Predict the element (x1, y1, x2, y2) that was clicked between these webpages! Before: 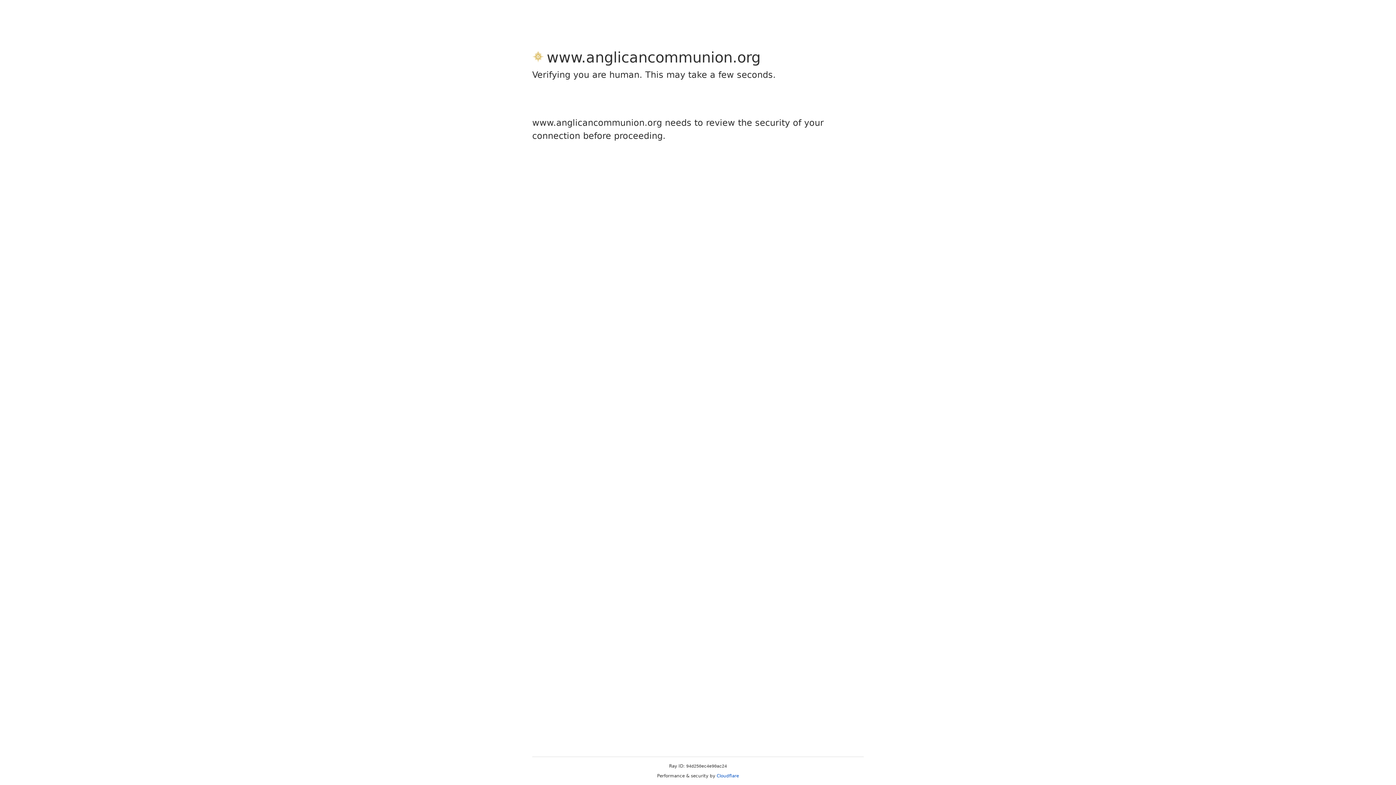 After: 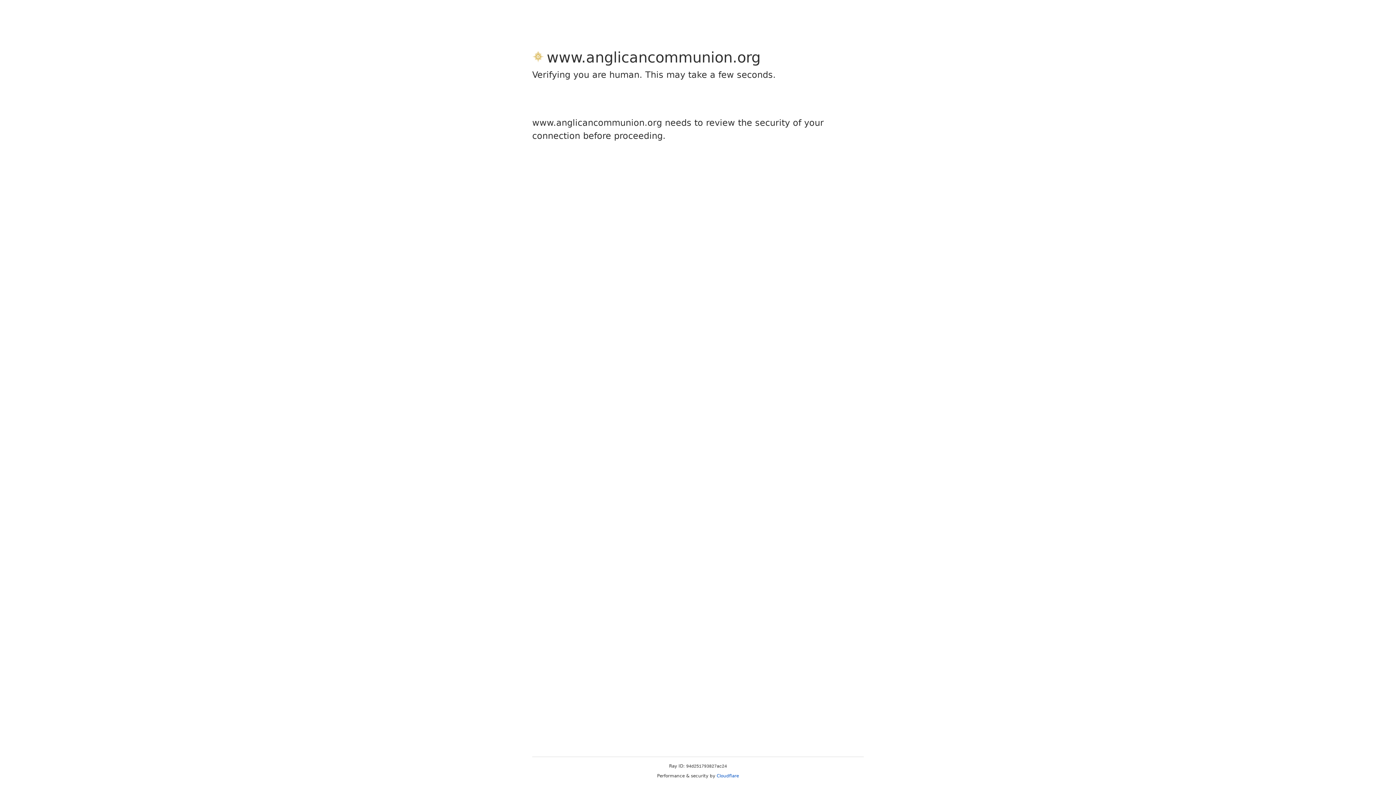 Action: bbox: (716, 773, 739, 778) label: Cloudflare